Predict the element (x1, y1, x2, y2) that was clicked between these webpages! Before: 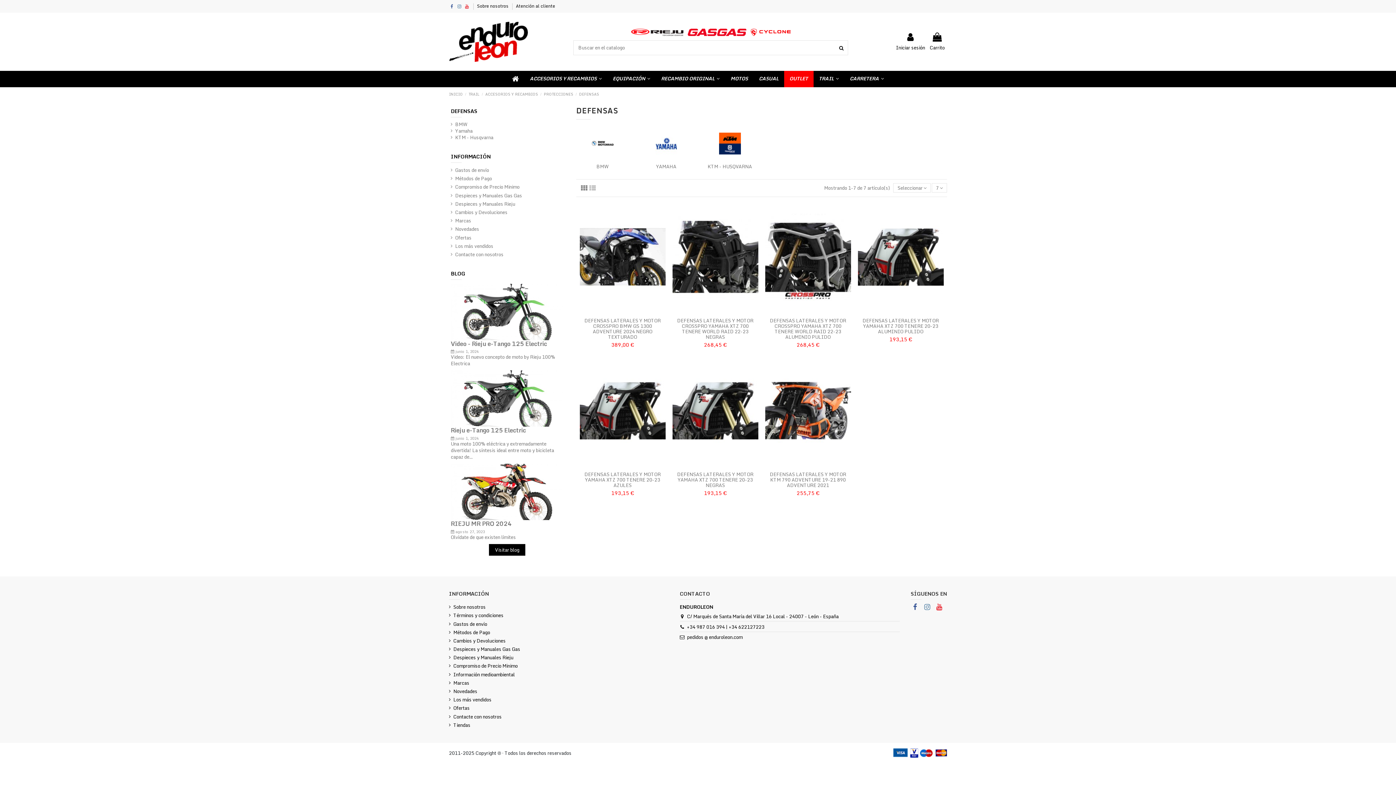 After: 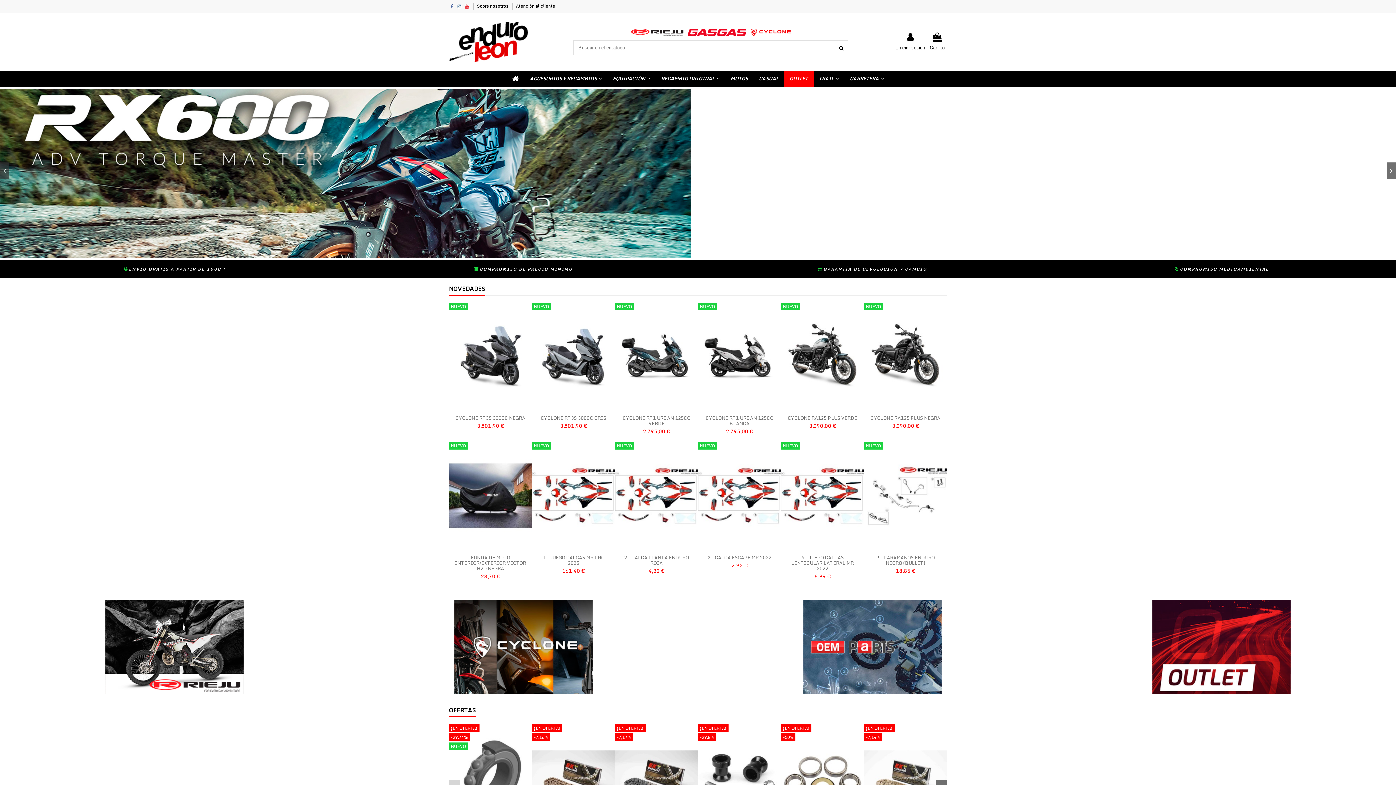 Action: bbox: (506, 70, 524, 87)